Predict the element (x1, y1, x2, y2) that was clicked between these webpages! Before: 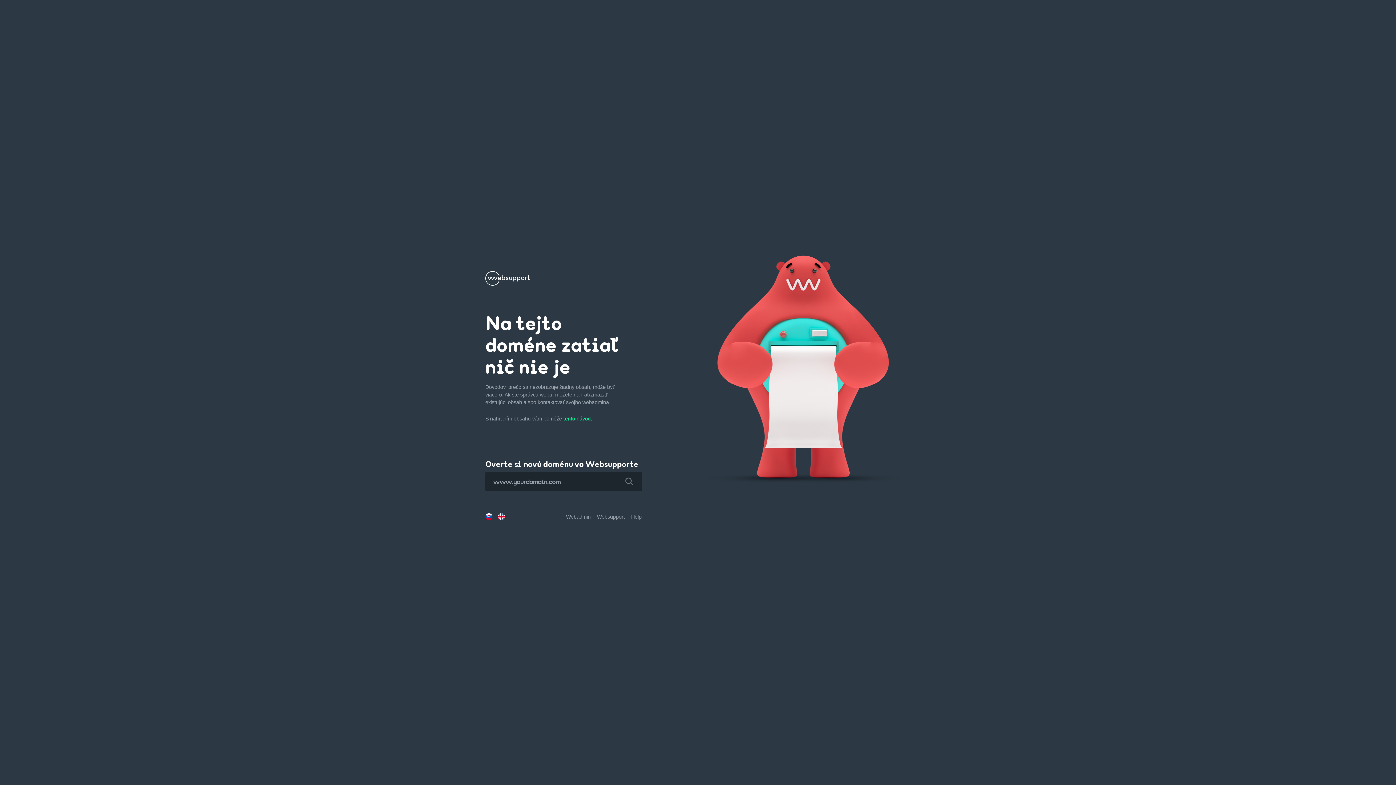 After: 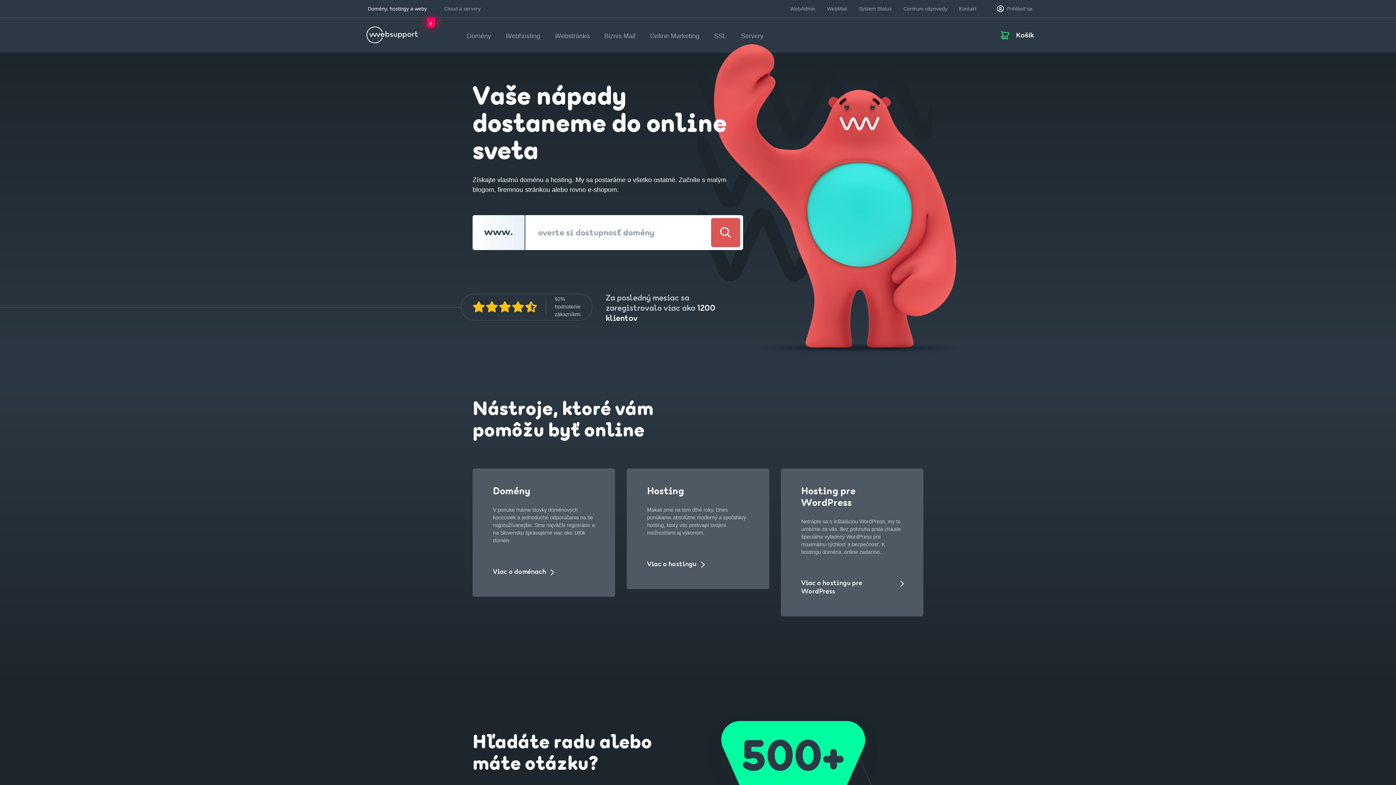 Action: bbox: (597, 514, 625, 520) label: Websupport